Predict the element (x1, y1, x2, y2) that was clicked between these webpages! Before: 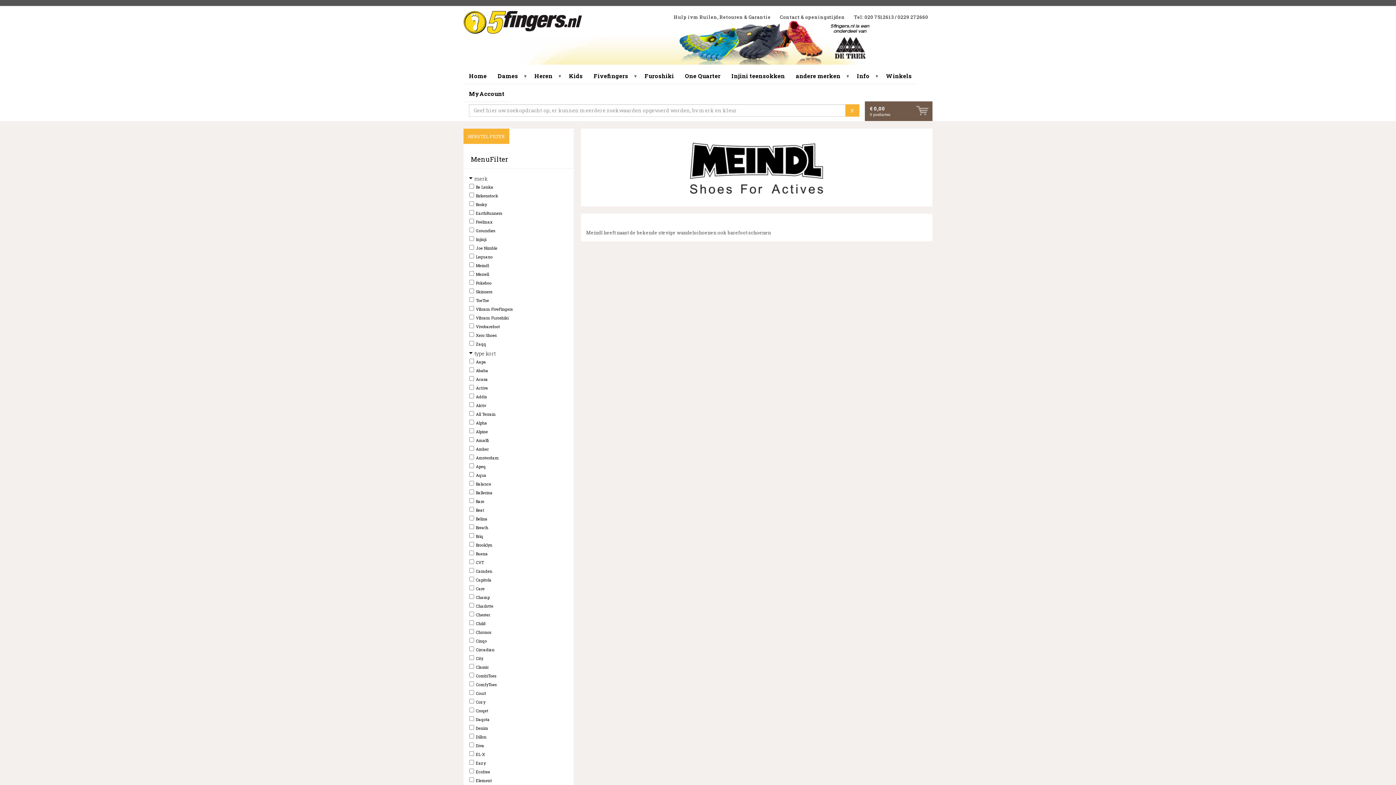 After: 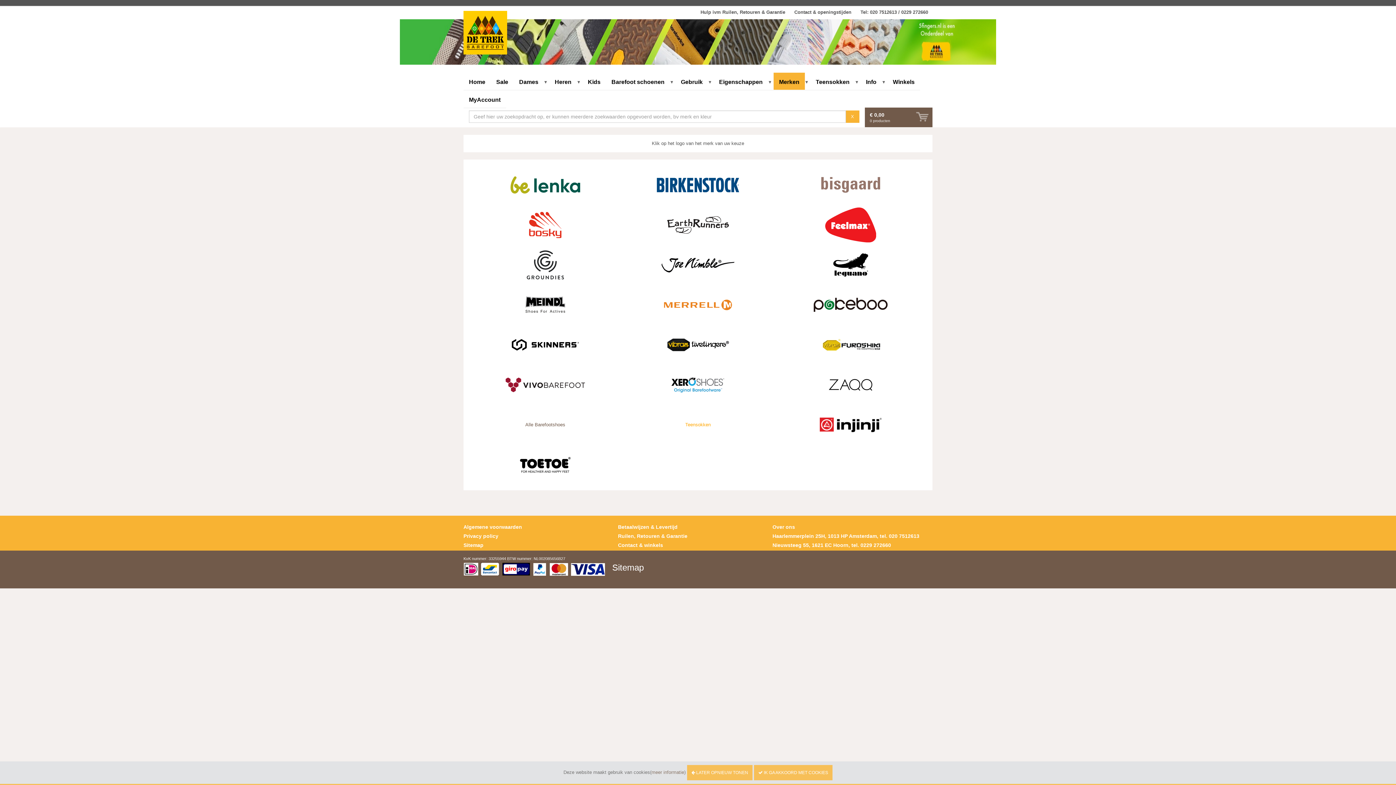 Action: bbox: (790, 66, 846, 83) label: andere merken